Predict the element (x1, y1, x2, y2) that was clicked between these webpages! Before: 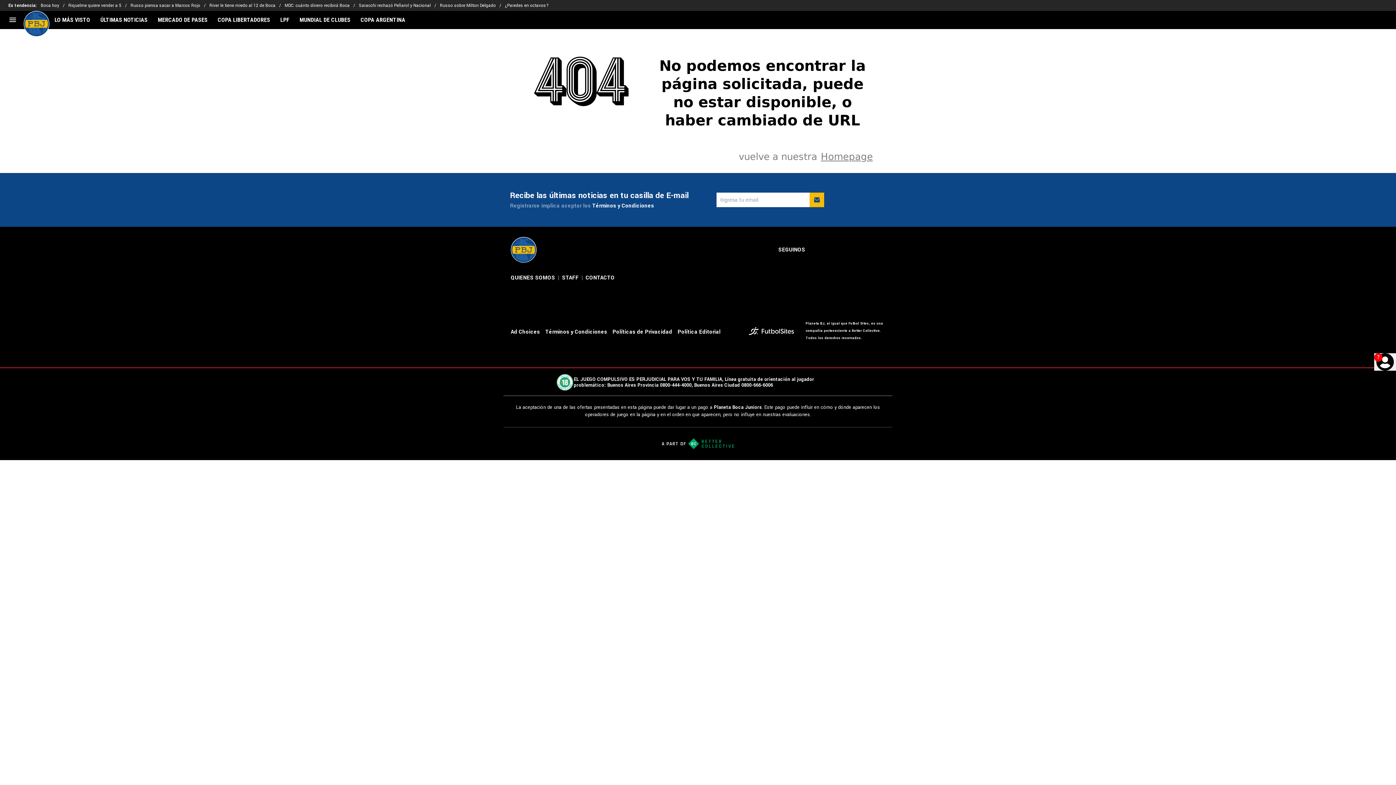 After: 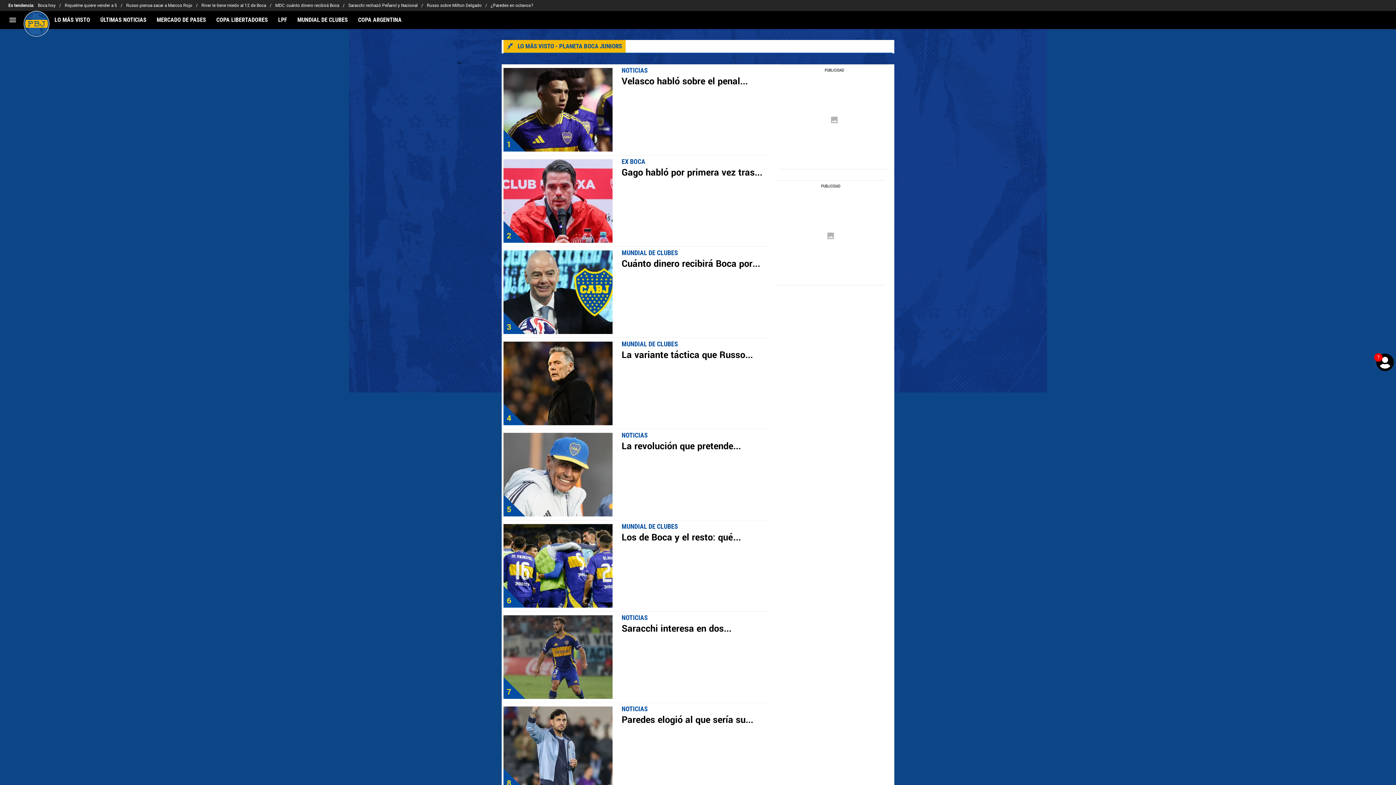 Action: label: LO MÁS VISTO bbox: (49, 16, 95, 23)